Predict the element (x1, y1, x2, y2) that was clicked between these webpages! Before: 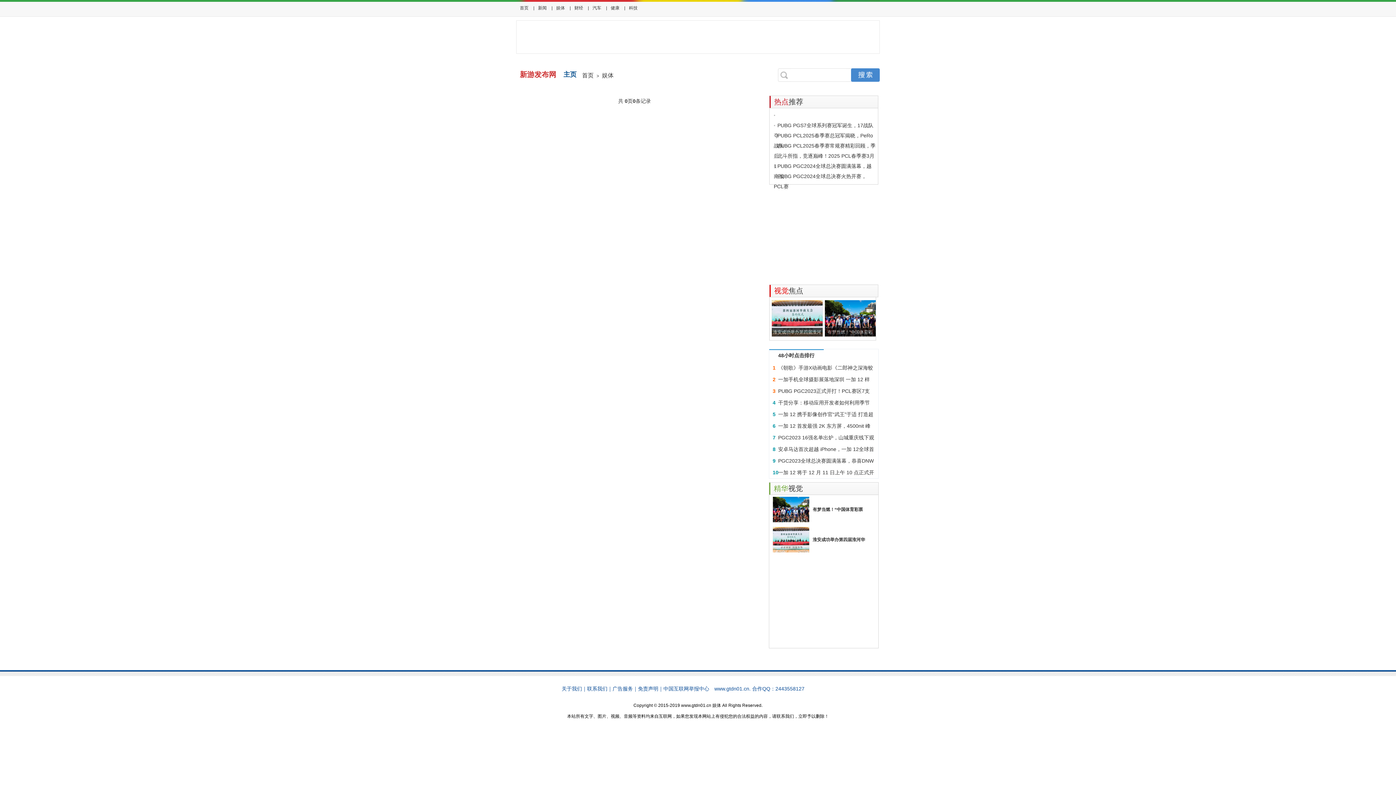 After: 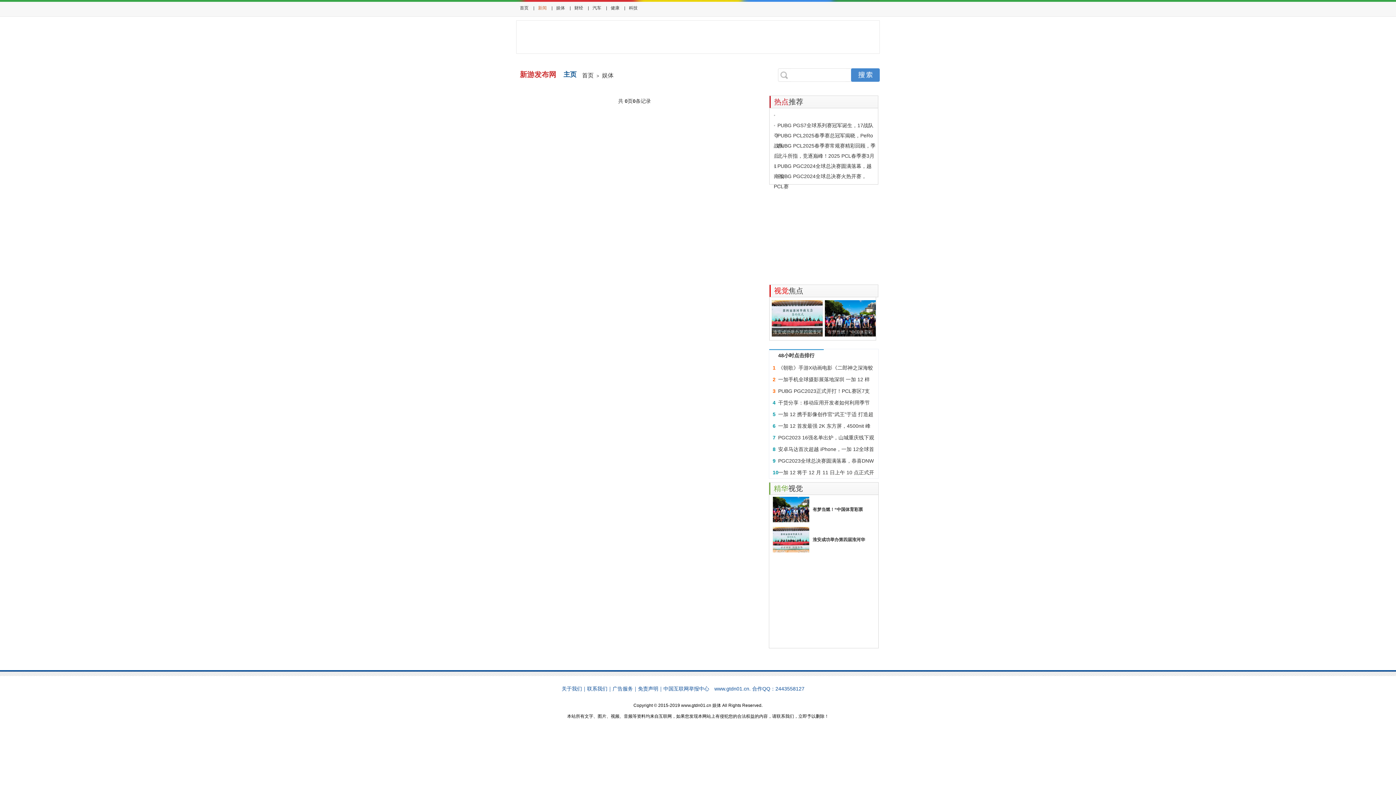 Action: label: 新闻 bbox: (534, 5, 550, 10)